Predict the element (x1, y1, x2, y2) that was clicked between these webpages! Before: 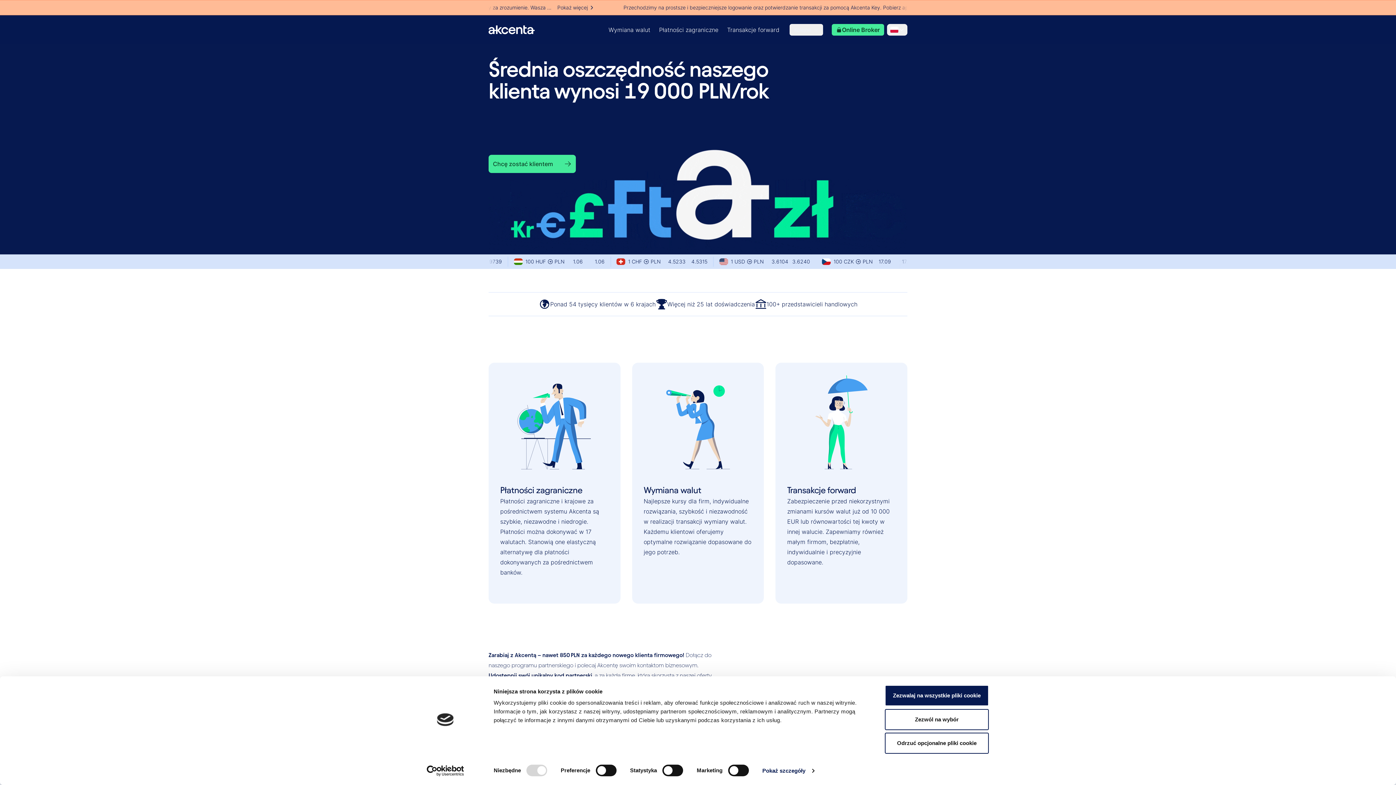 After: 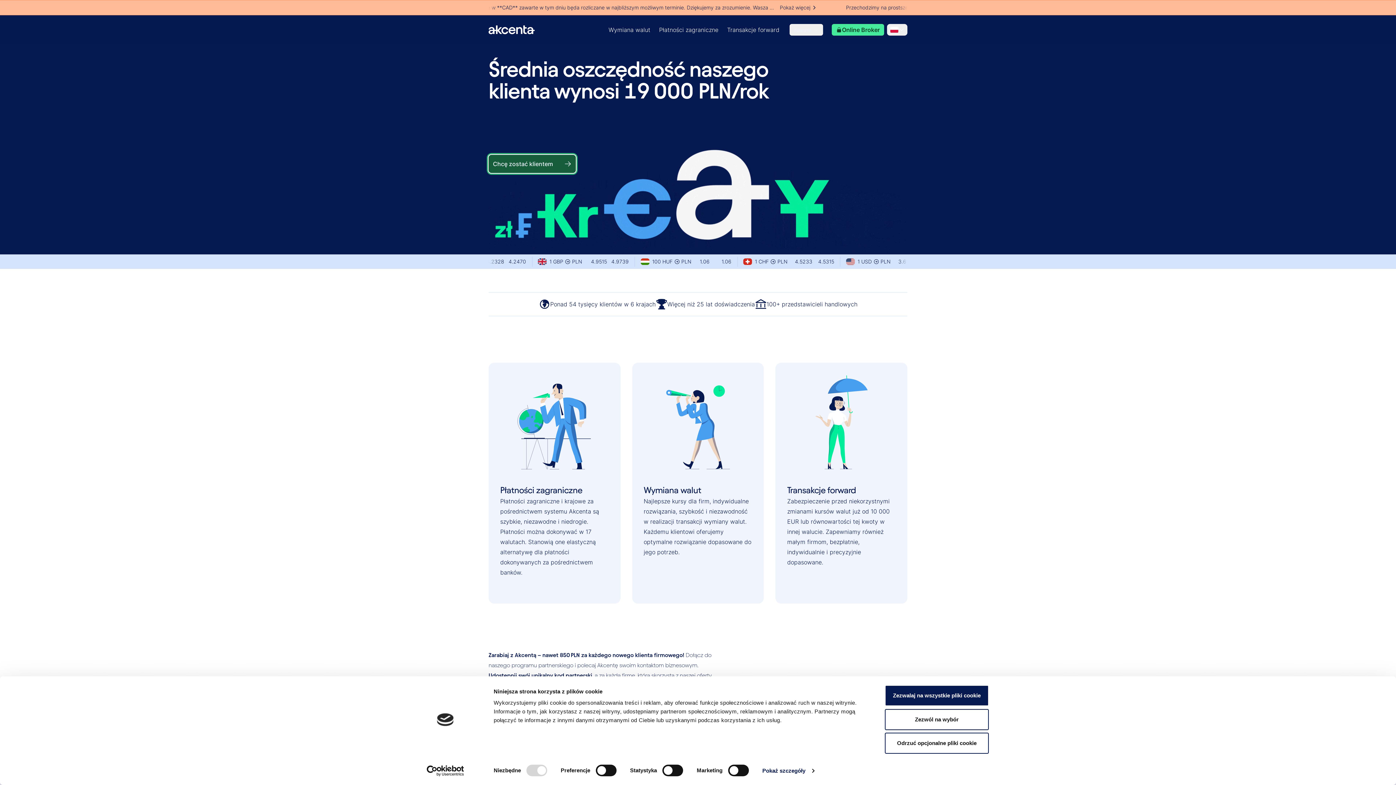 Action: bbox: (488, 154, 576, 173) label: Chcę zostać klientem